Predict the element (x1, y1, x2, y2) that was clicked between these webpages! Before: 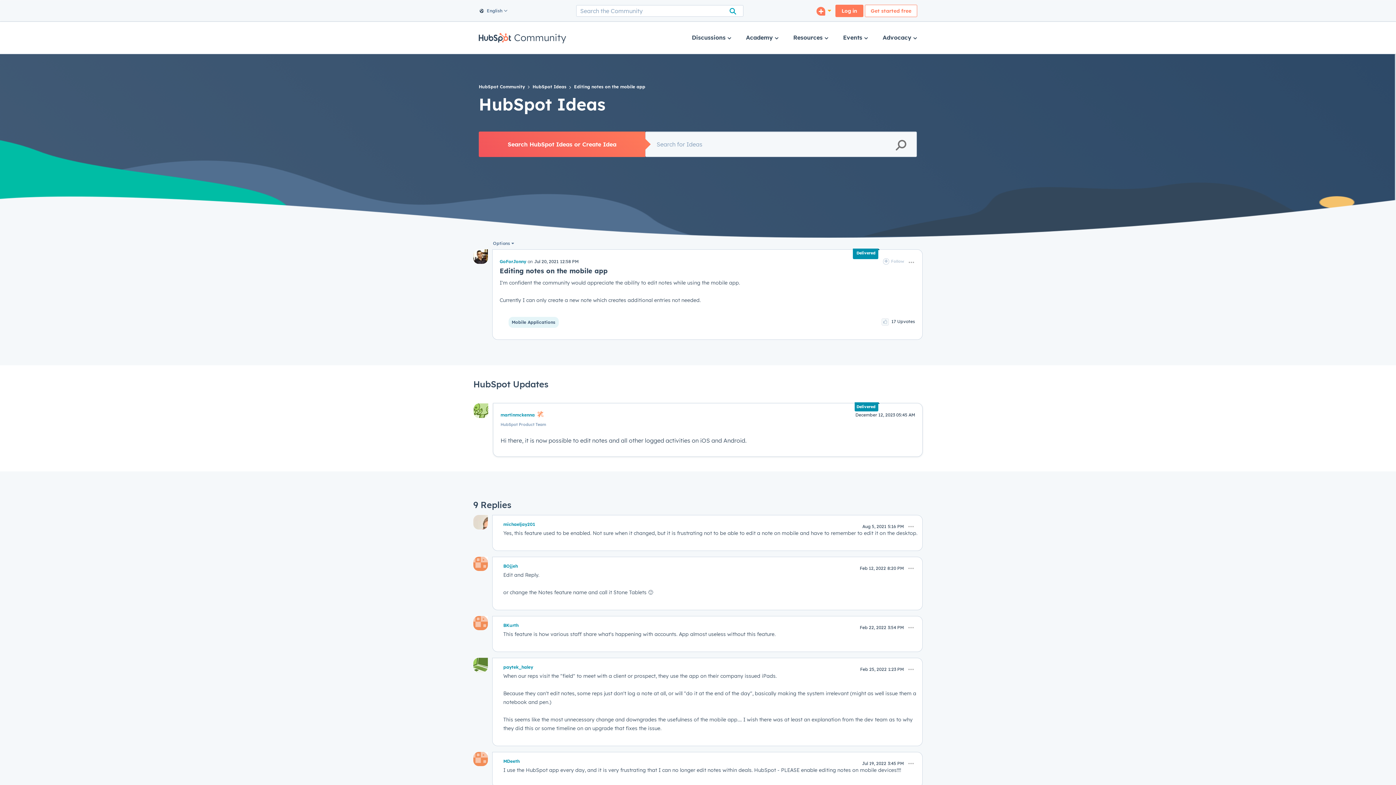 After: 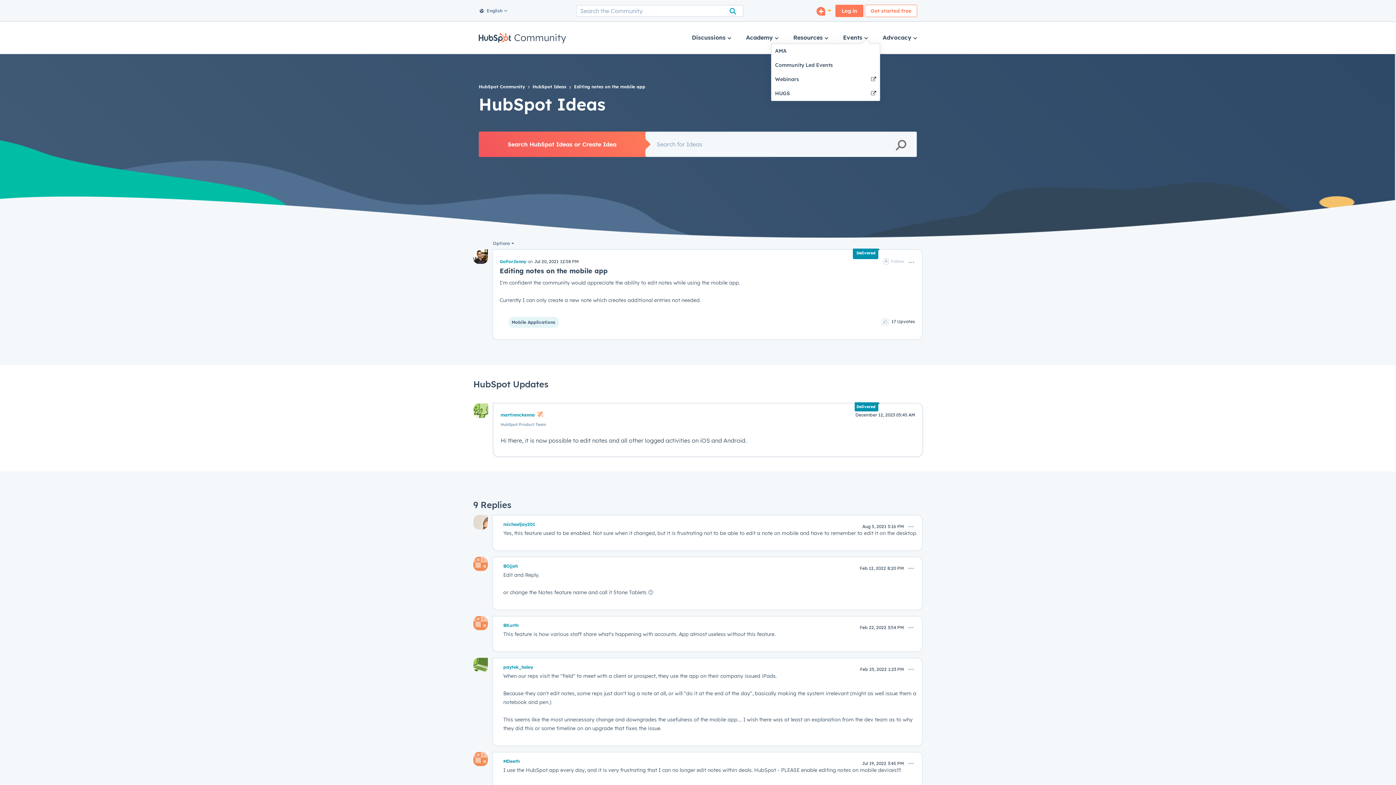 Action: label: Events  bbox: (843, 23, 868, 52)